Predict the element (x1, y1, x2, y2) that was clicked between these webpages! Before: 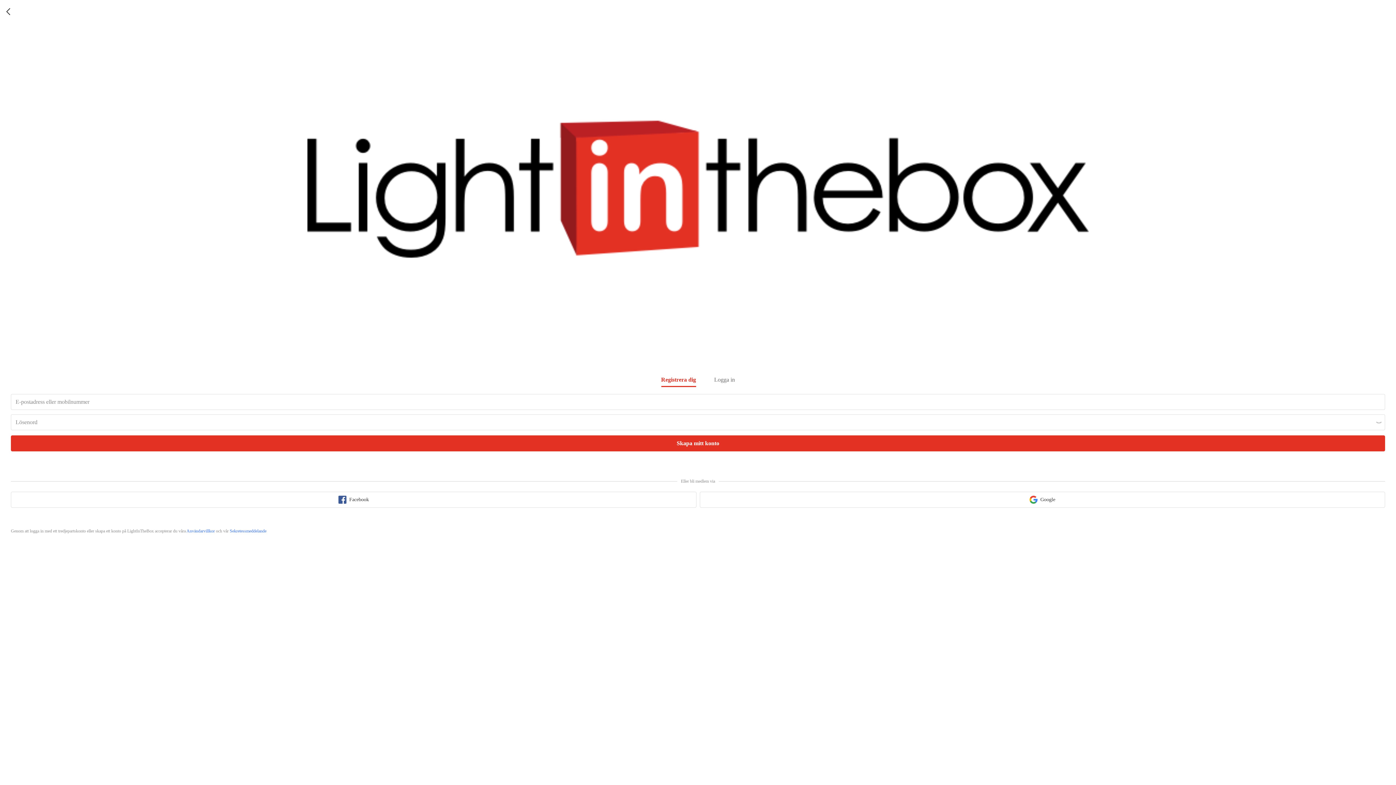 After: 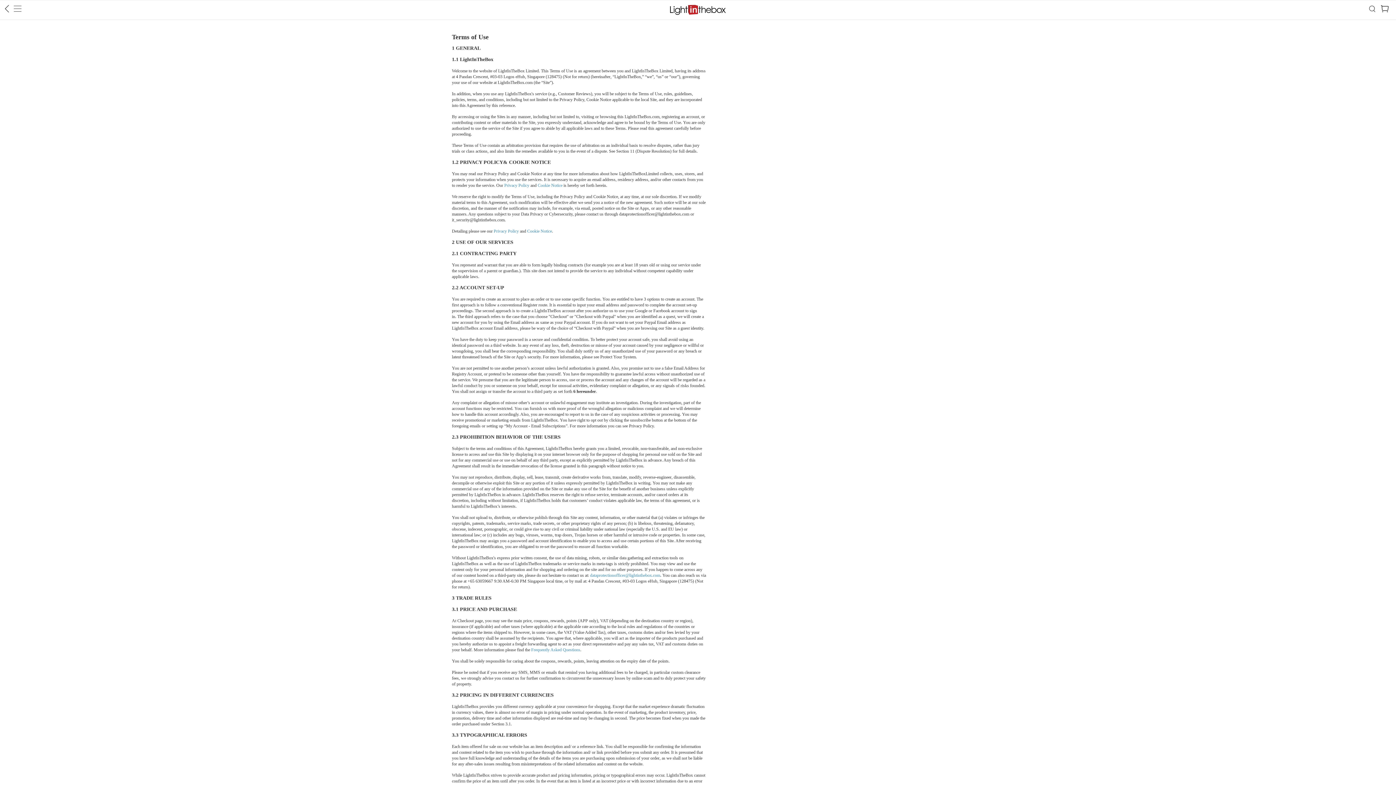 Action: bbox: (186, 528, 214, 533) label: terms of use